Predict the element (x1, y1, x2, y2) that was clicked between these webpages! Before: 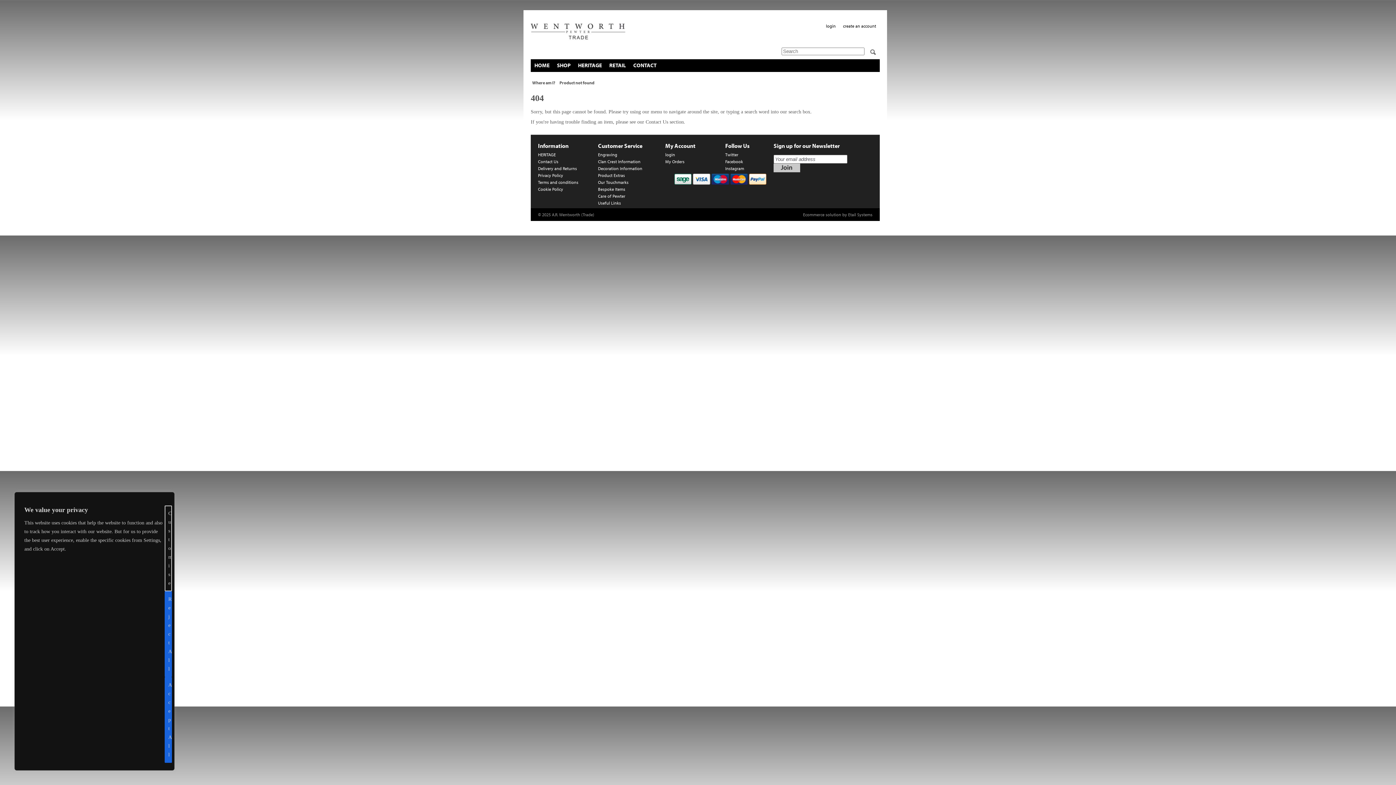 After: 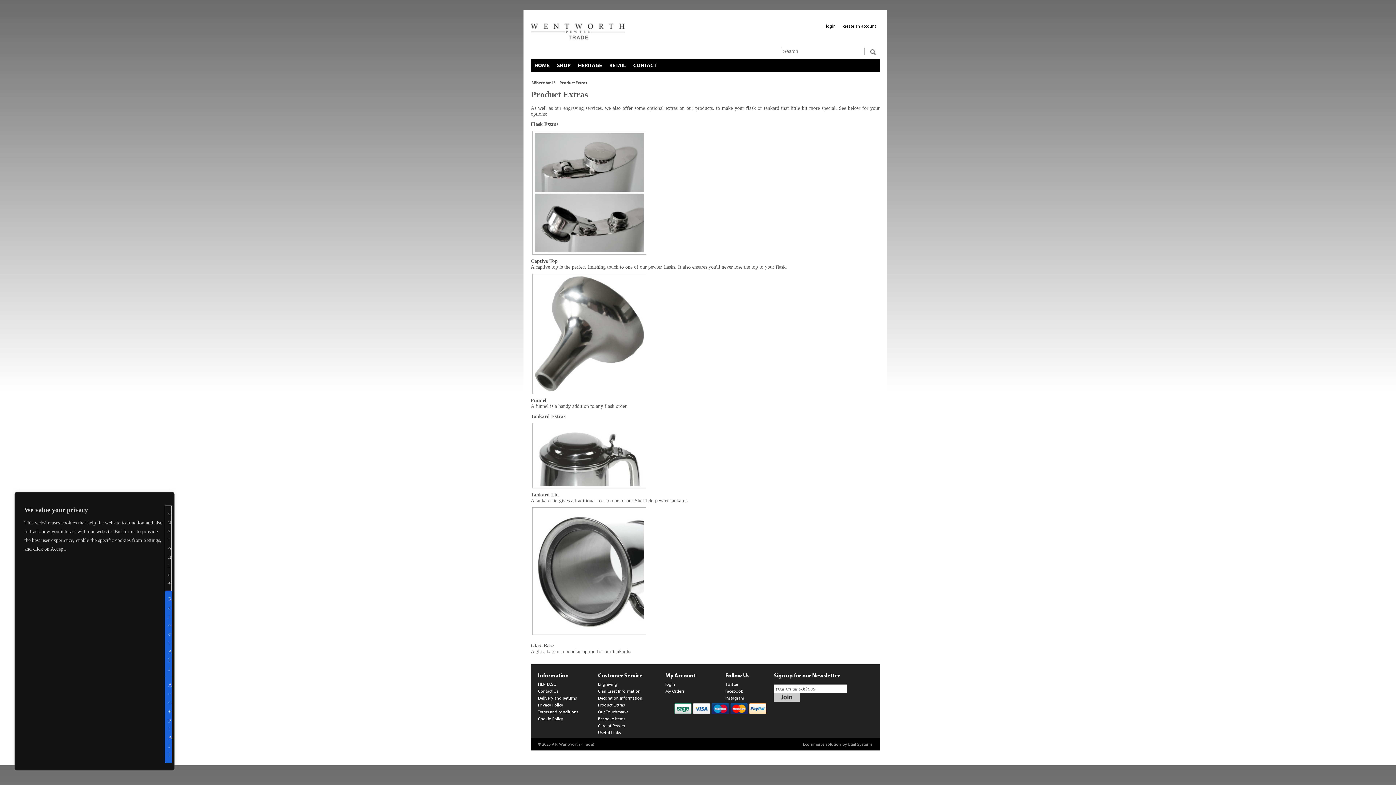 Action: bbox: (598, 172, 647, 178) label: Product Extras